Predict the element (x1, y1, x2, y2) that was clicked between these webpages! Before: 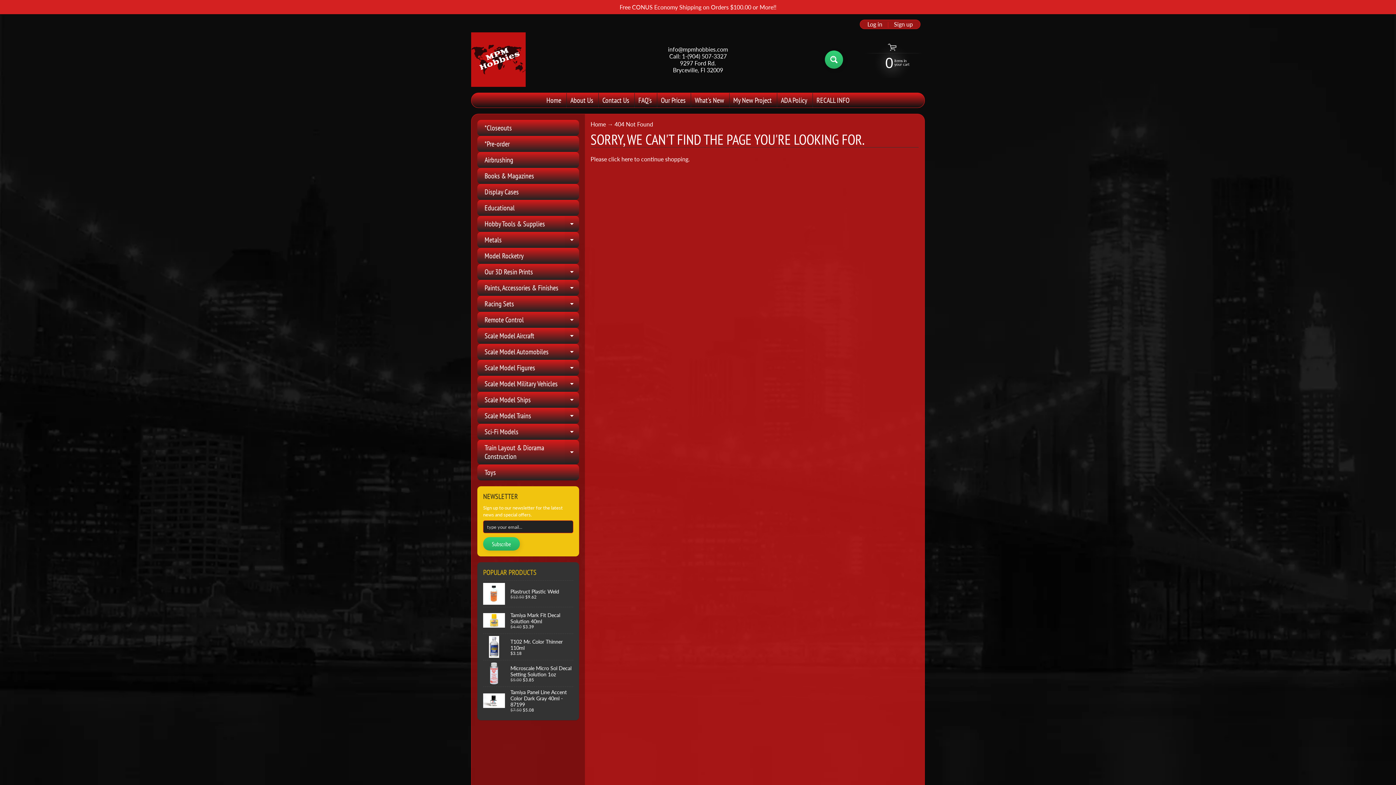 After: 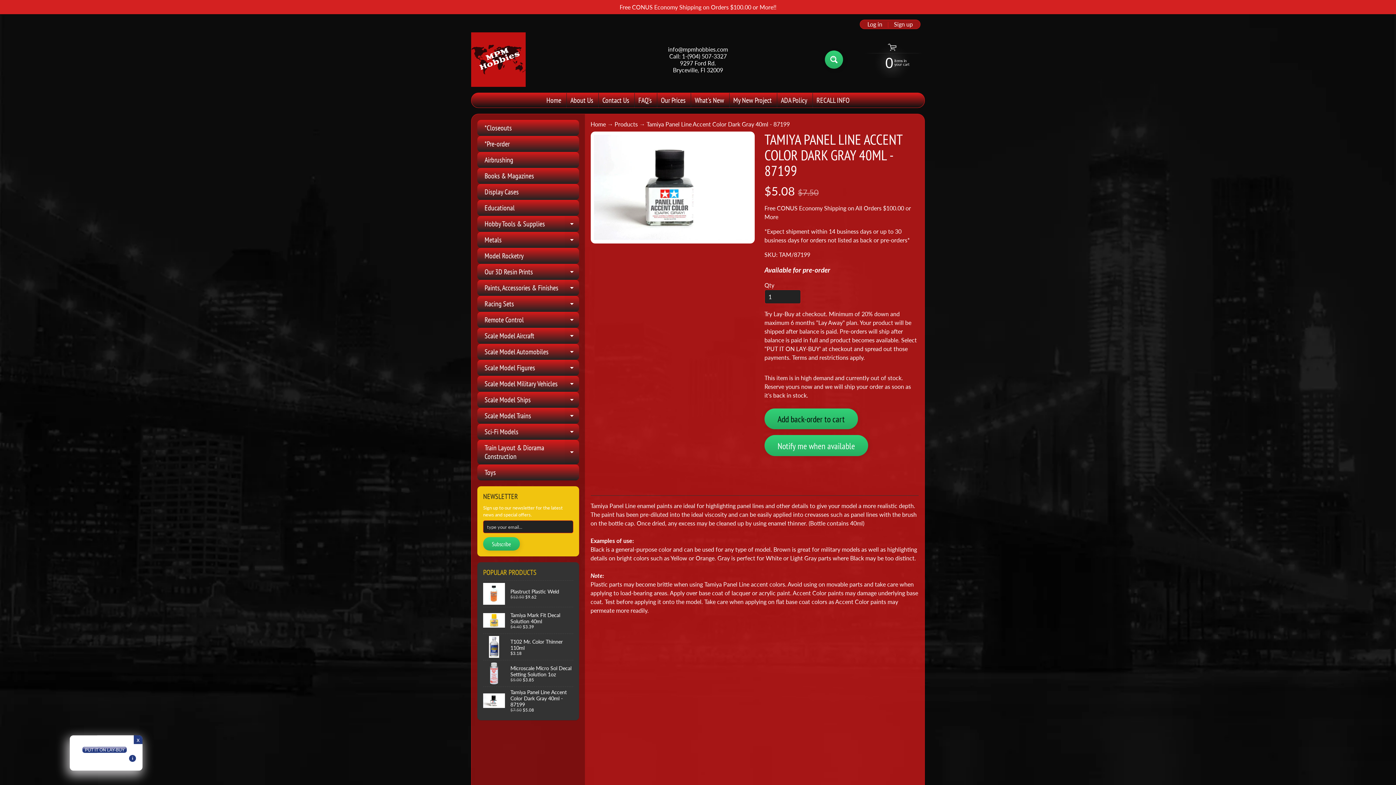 Action: label: Tamiya Panel Line Accent Color Dark Gray 40ml - 87199
$7.50 $5.08 bbox: (483, 687, 573, 714)